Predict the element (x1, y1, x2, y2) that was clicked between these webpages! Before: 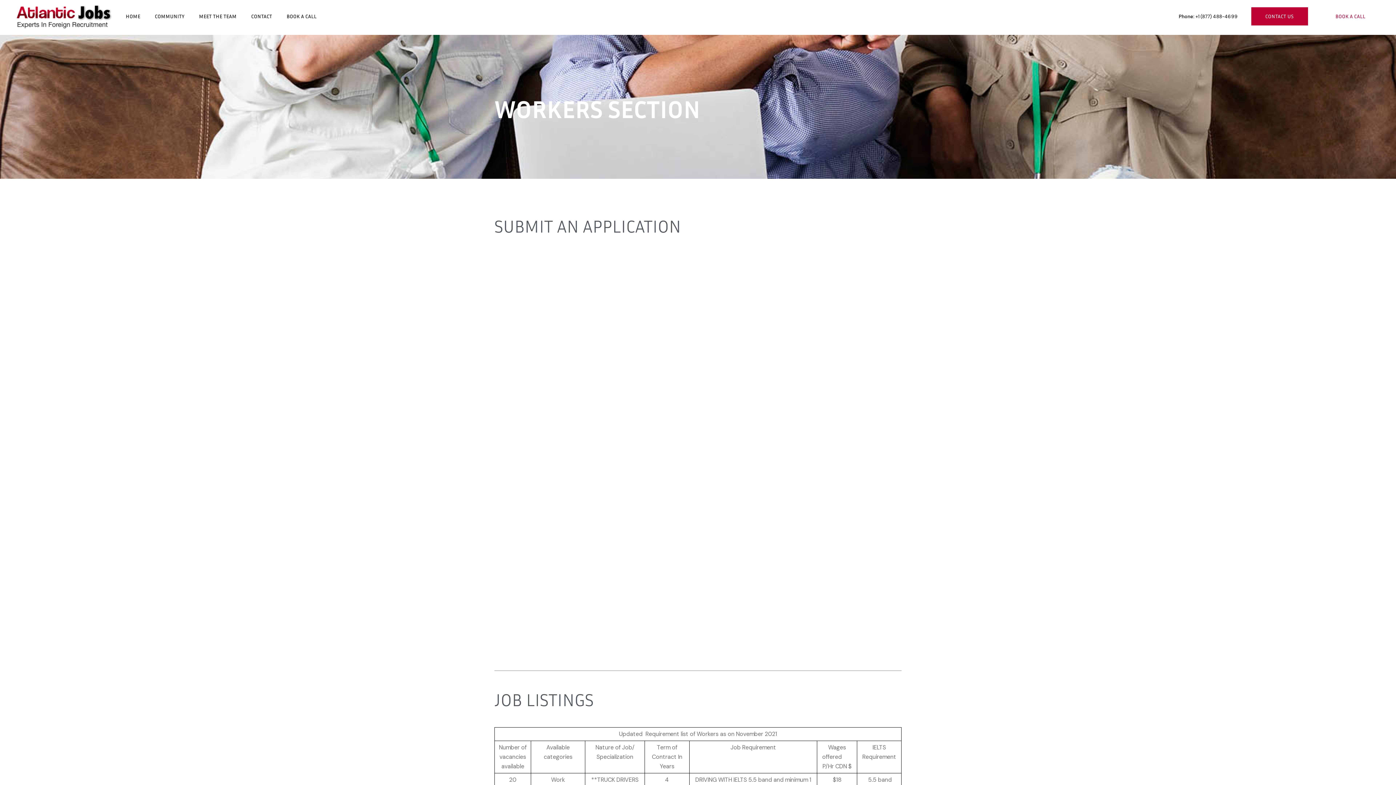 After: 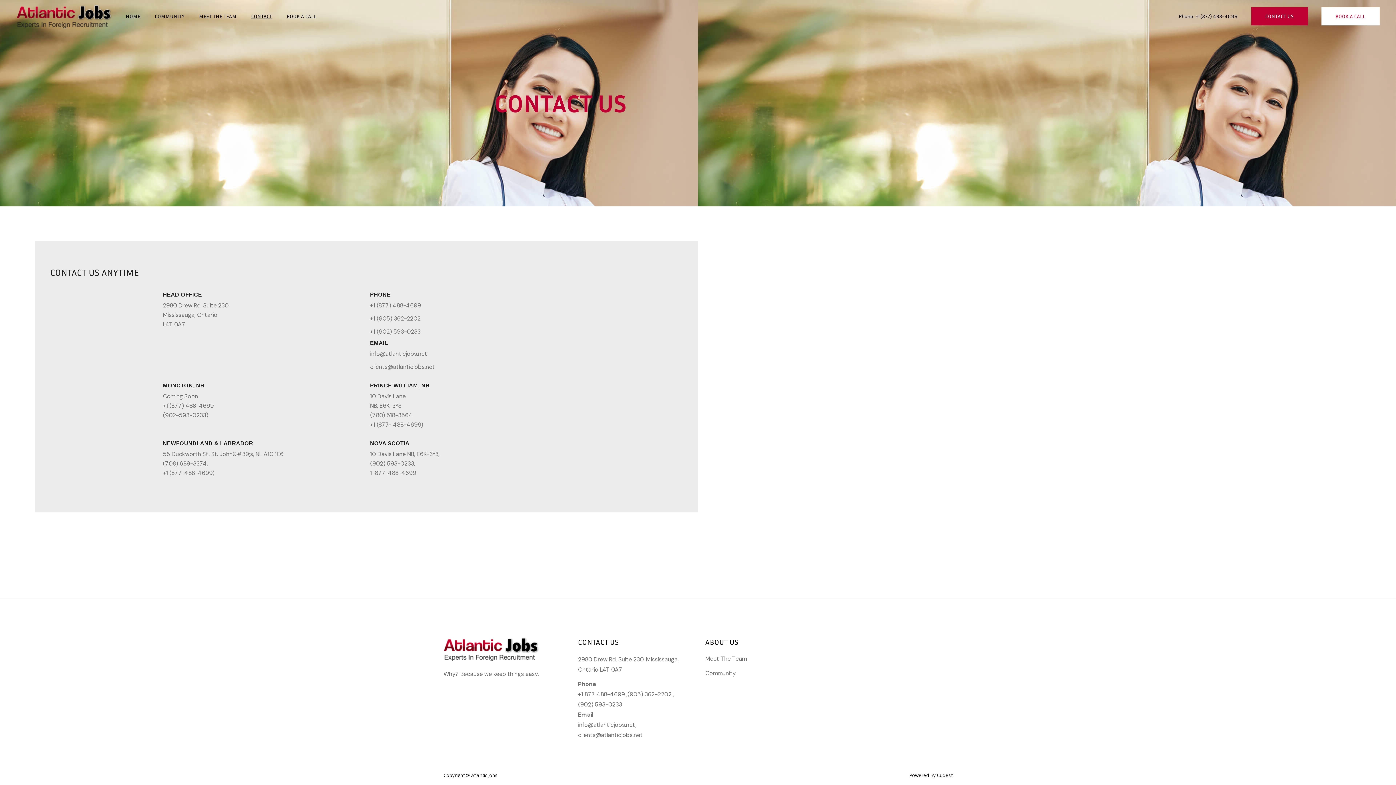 Action: label: CONTACT bbox: (244, 0, 279, 32)